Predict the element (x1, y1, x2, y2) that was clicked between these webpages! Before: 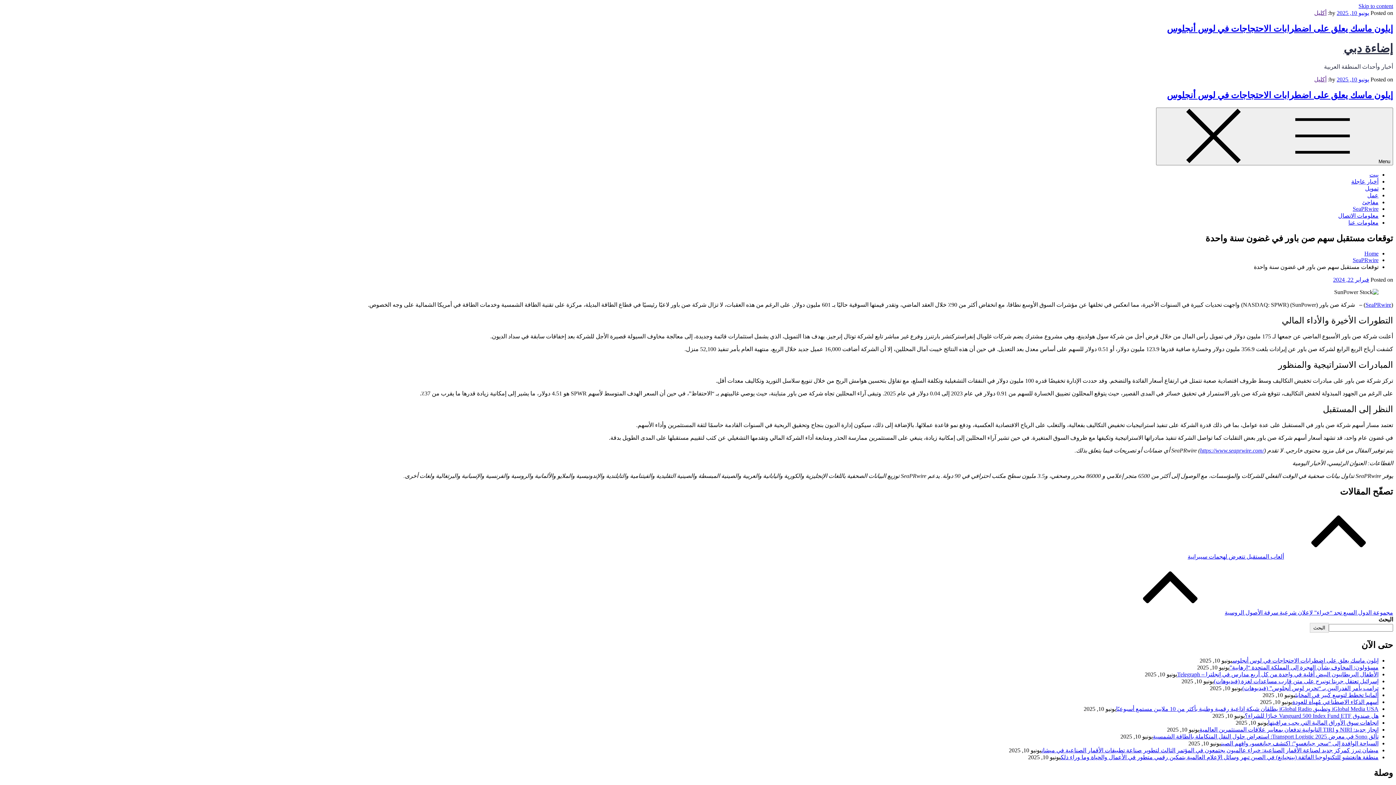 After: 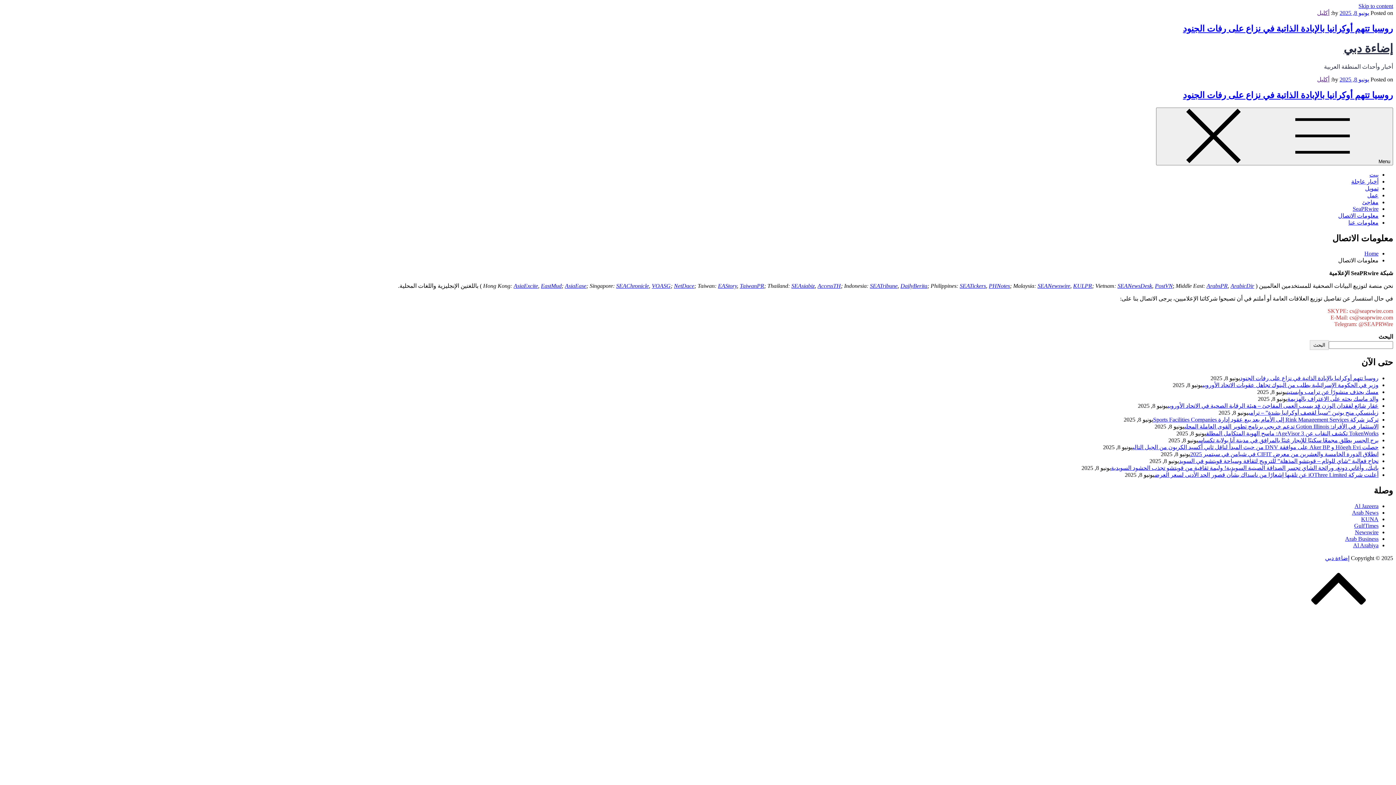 Action: bbox: (1338, 212, 1378, 218) label: معلومات الاتصال